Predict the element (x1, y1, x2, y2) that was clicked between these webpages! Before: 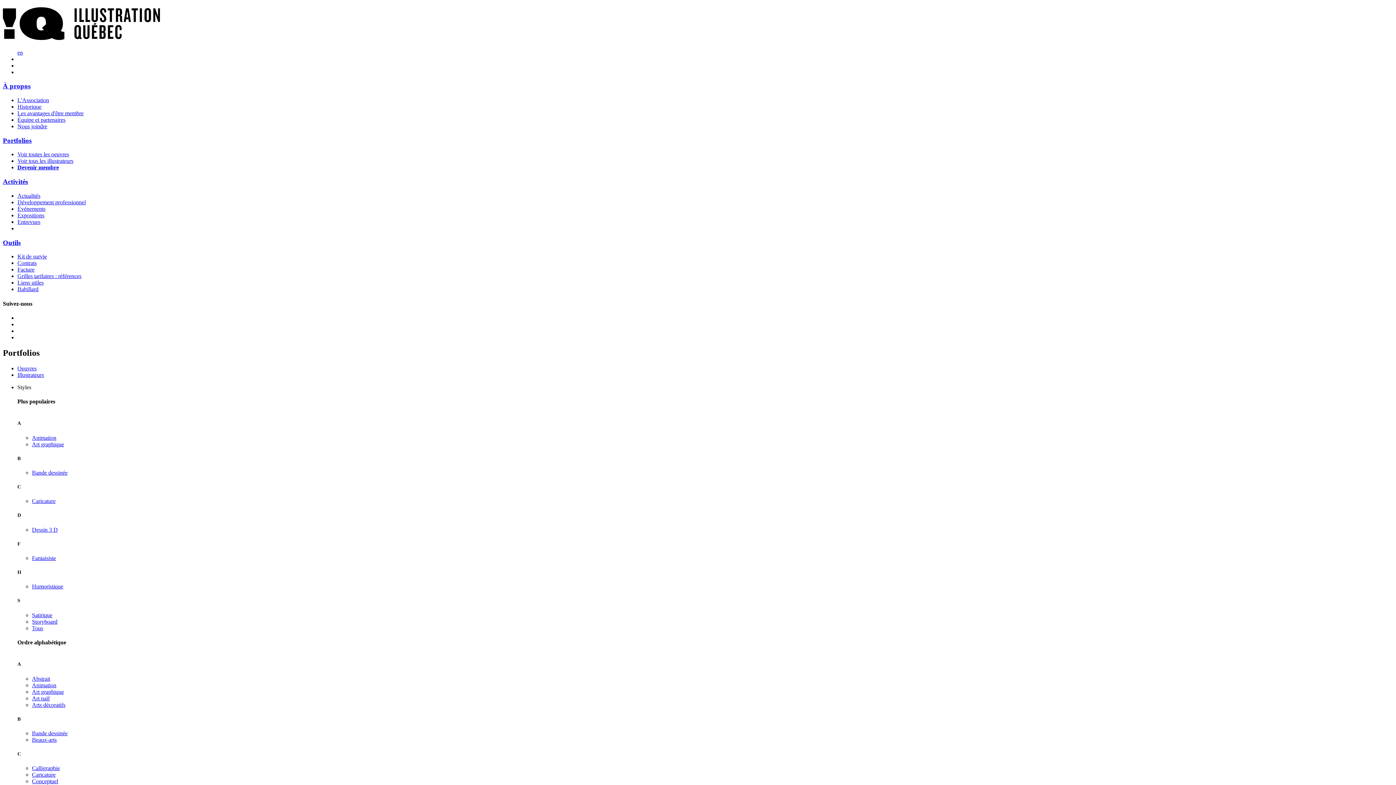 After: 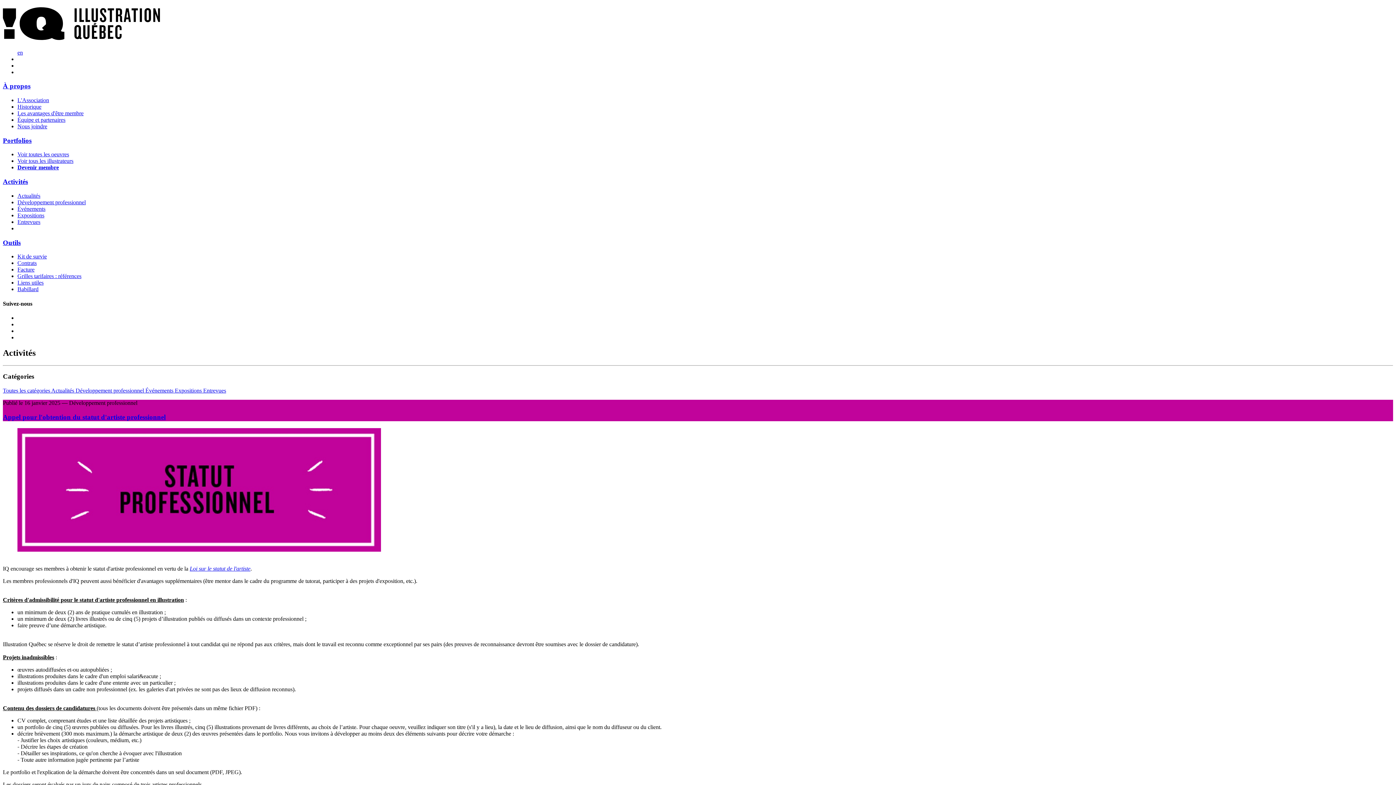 Action: bbox: (17, 199, 85, 205) label: Développement professionnel